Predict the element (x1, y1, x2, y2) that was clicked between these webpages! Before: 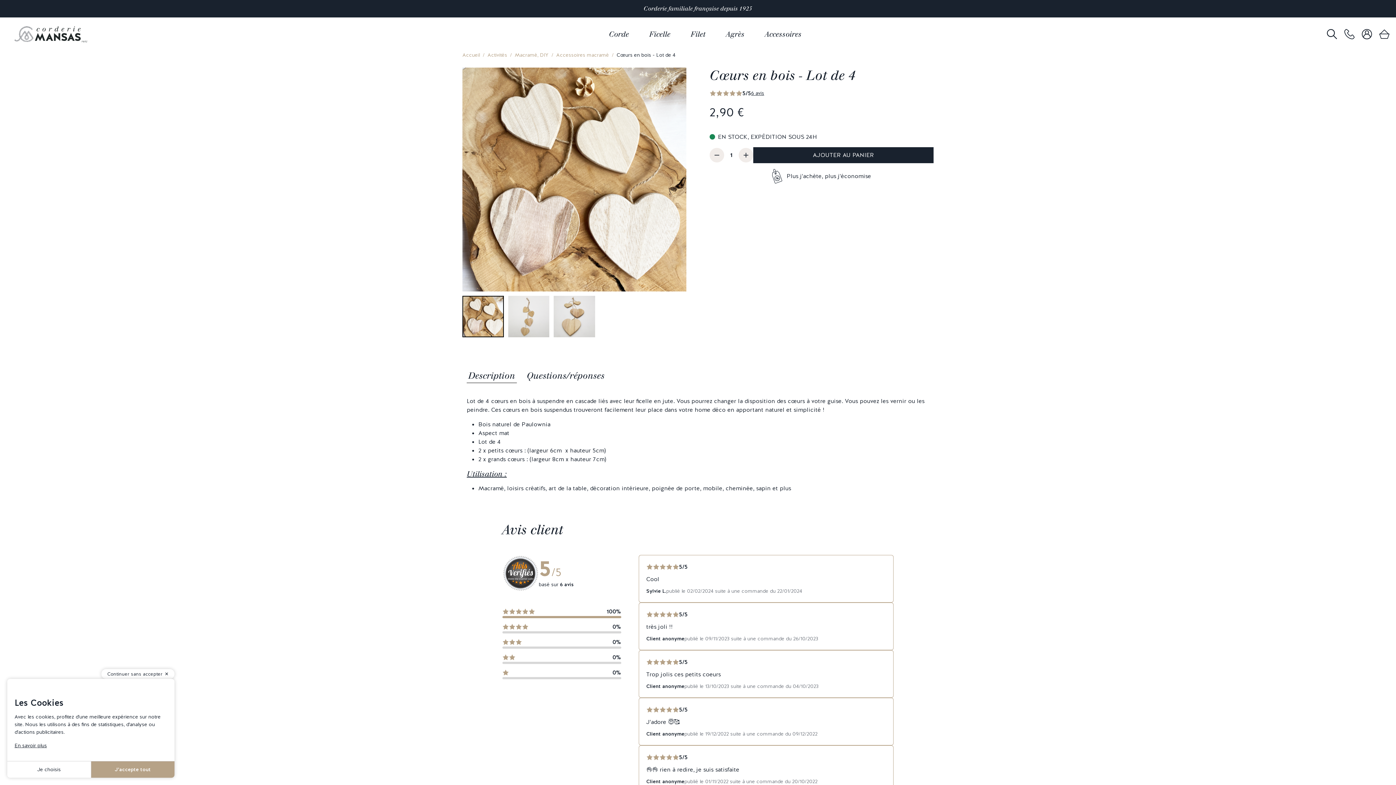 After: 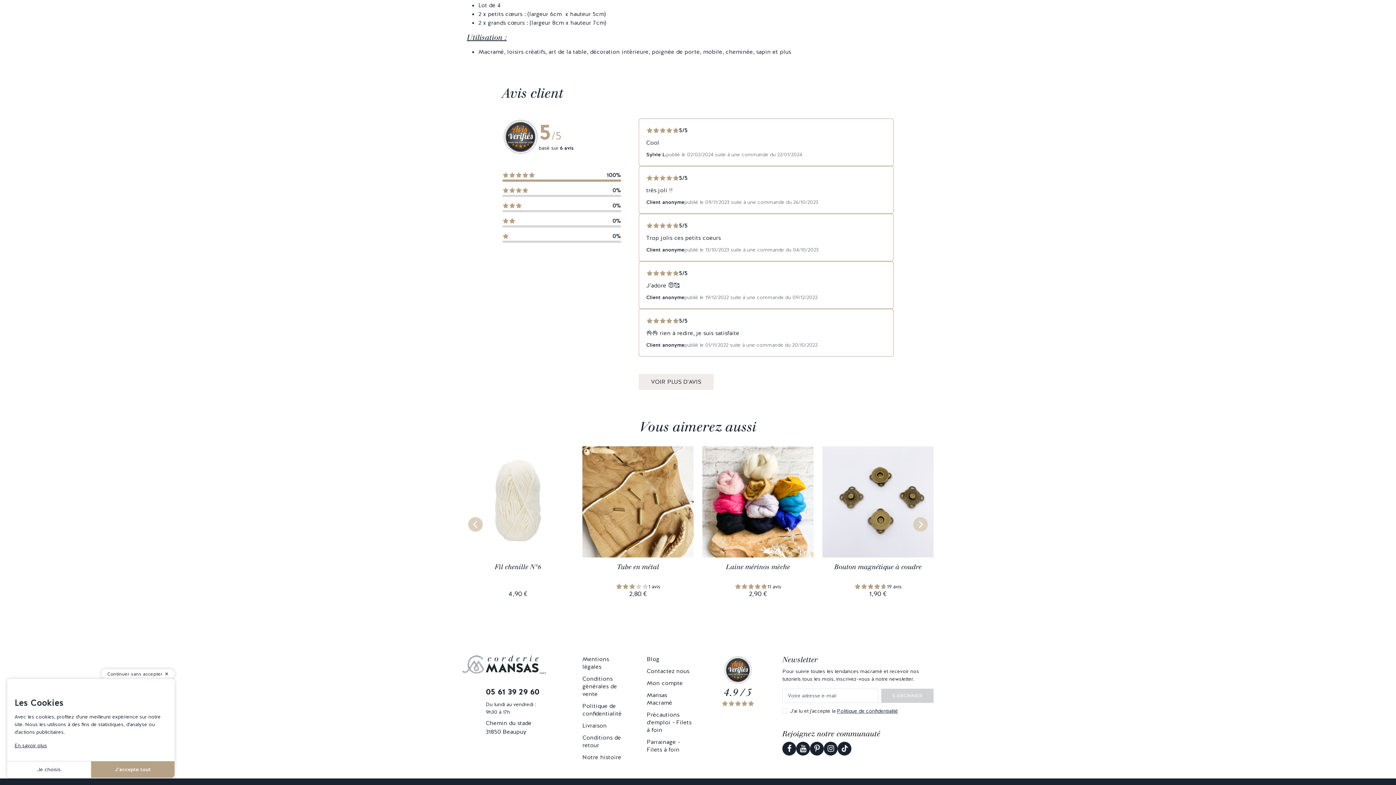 Action: bbox: (751, 89, 764, 97) label: 6 avis